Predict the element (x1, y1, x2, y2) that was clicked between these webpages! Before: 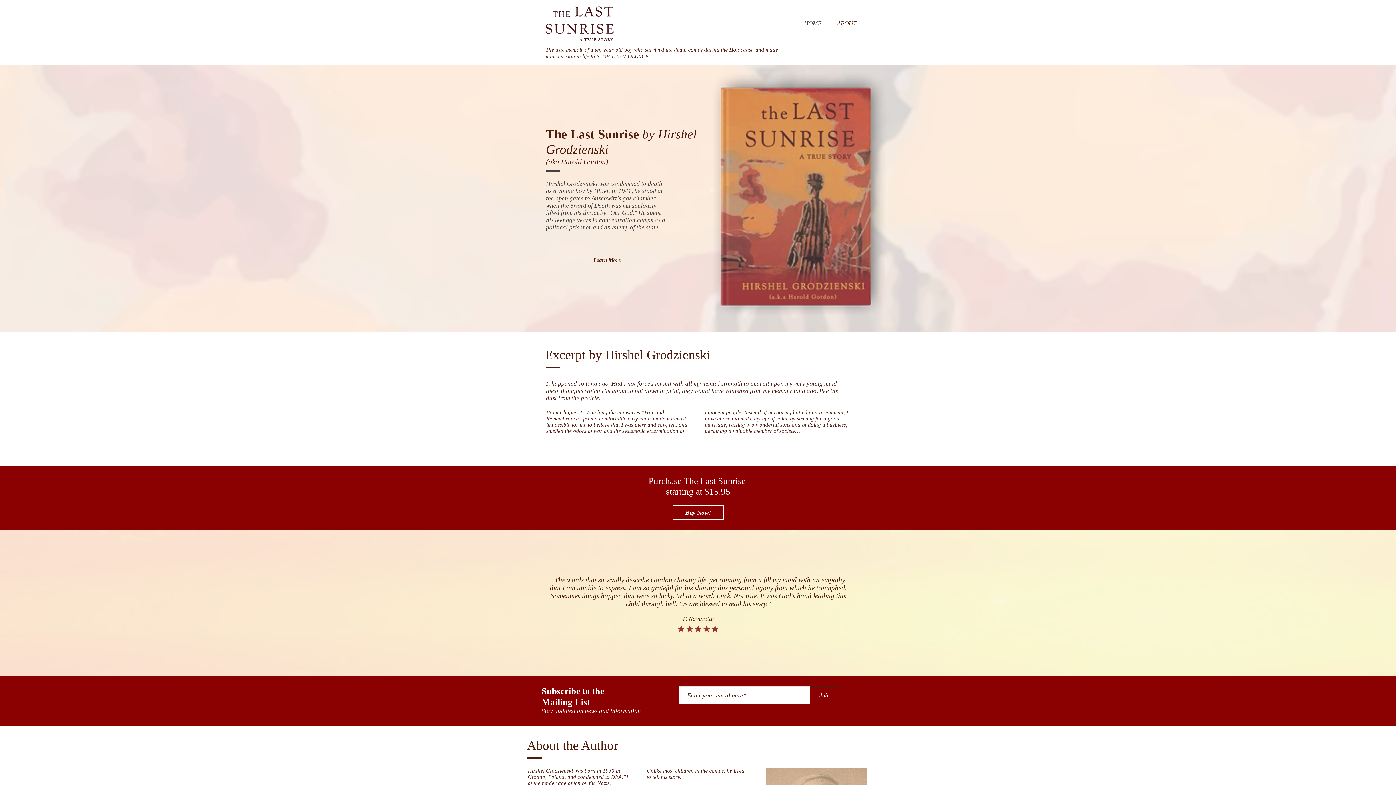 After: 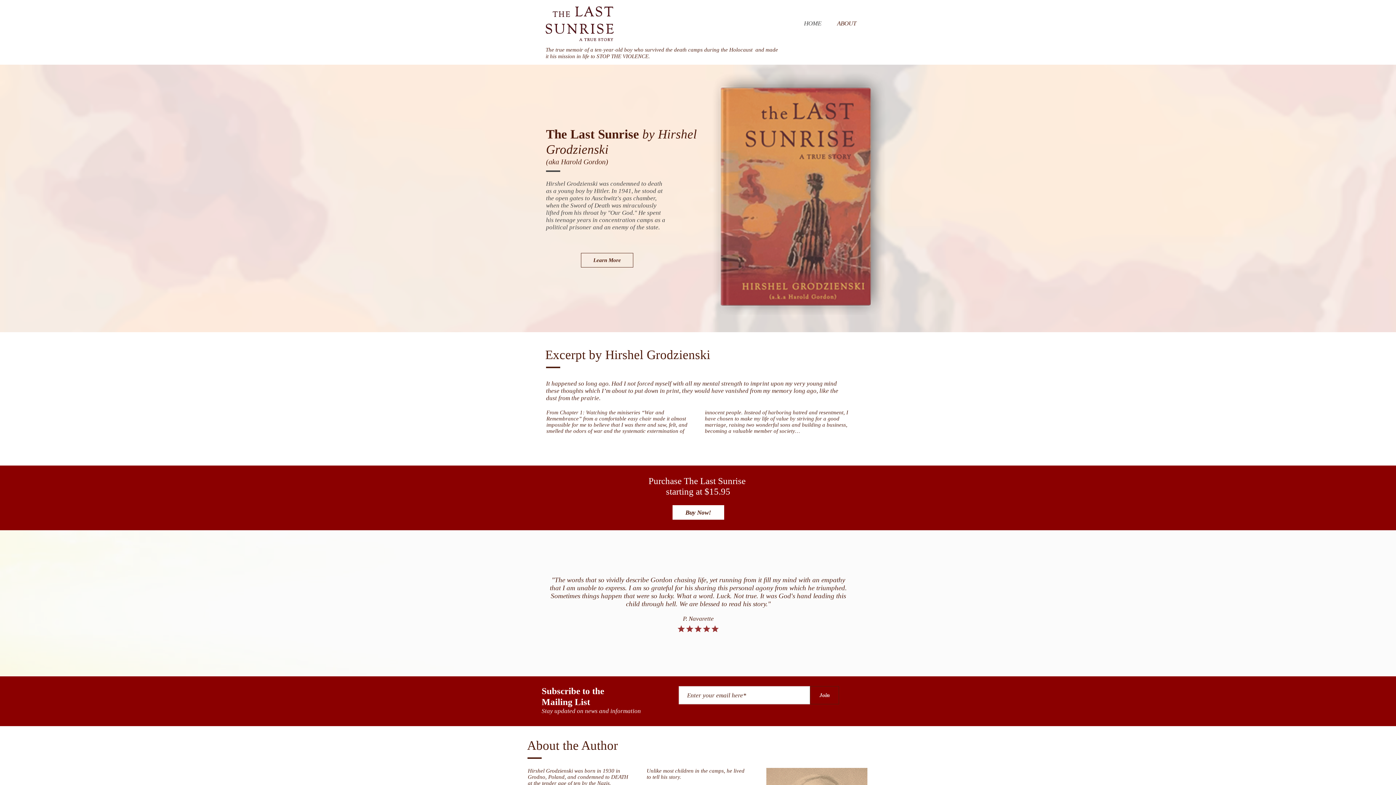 Action: bbox: (672, 505, 724, 520) label: Buy Now!